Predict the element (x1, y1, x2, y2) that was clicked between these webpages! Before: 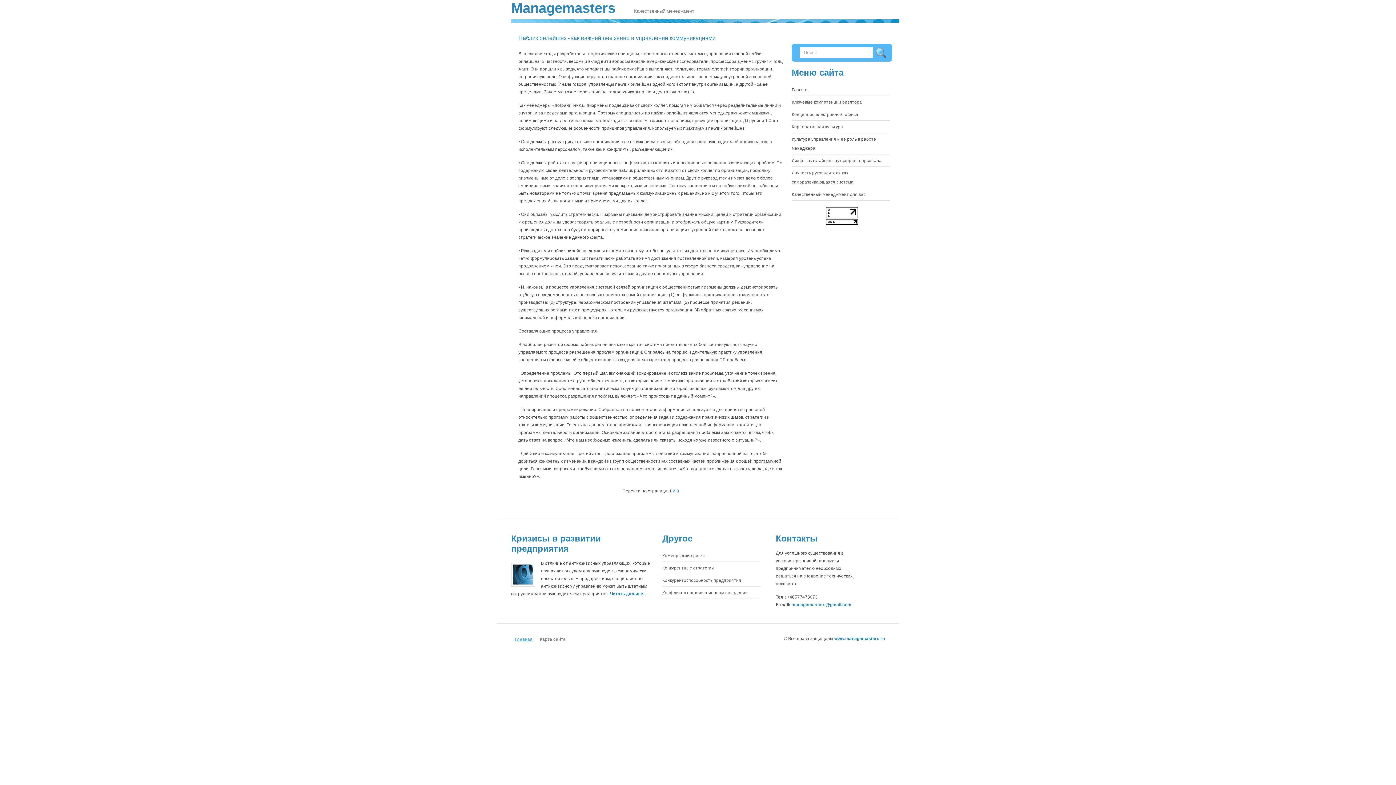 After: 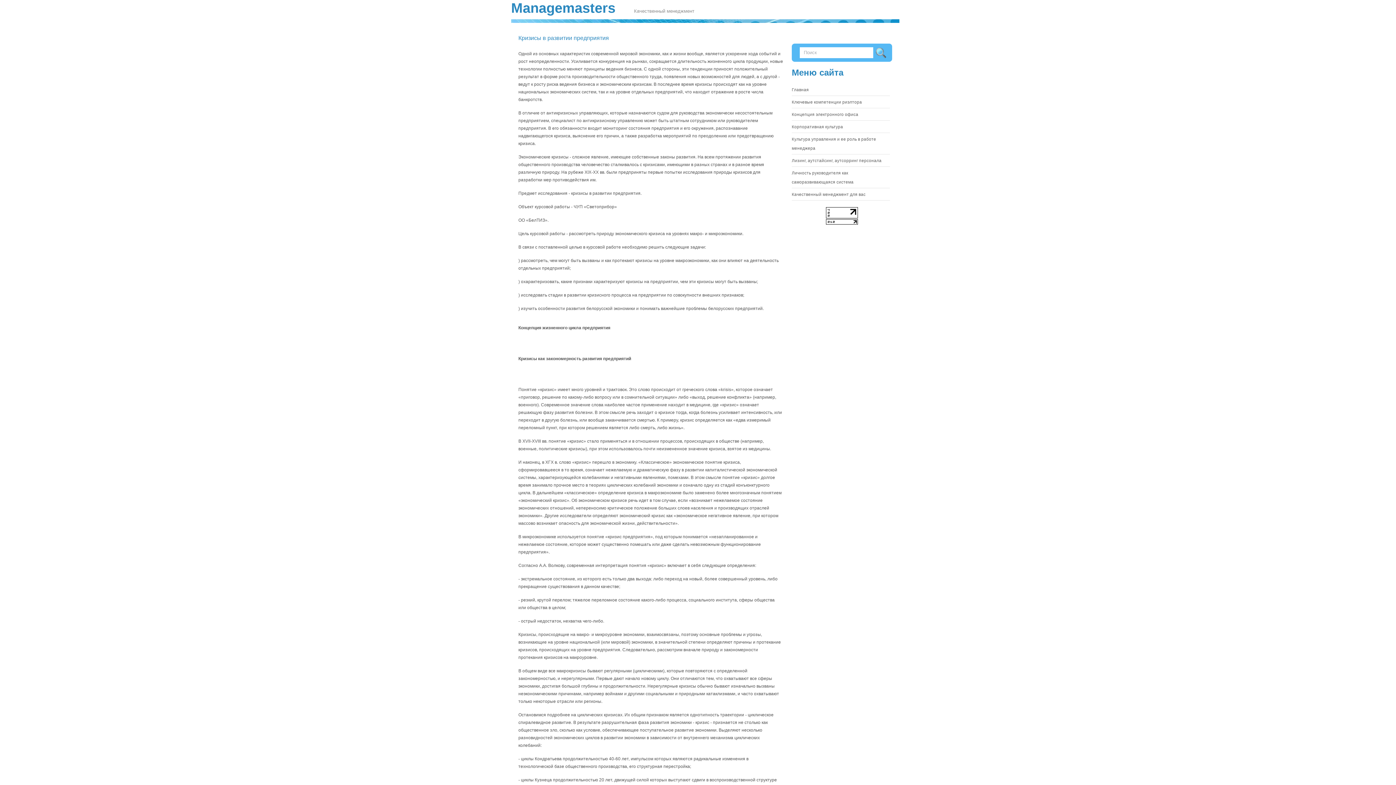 Action: label: Читать дальше... bbox: (610, 591, 646, 596)